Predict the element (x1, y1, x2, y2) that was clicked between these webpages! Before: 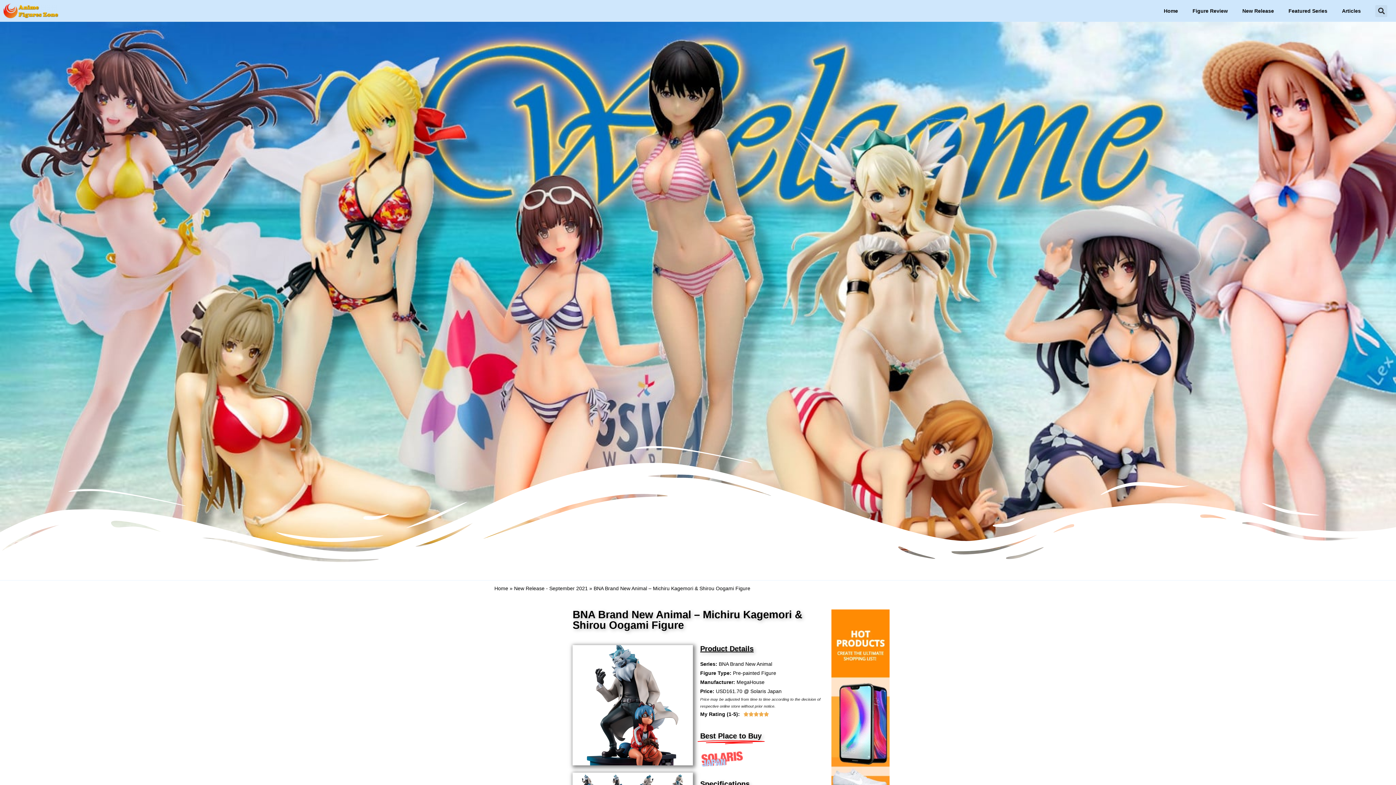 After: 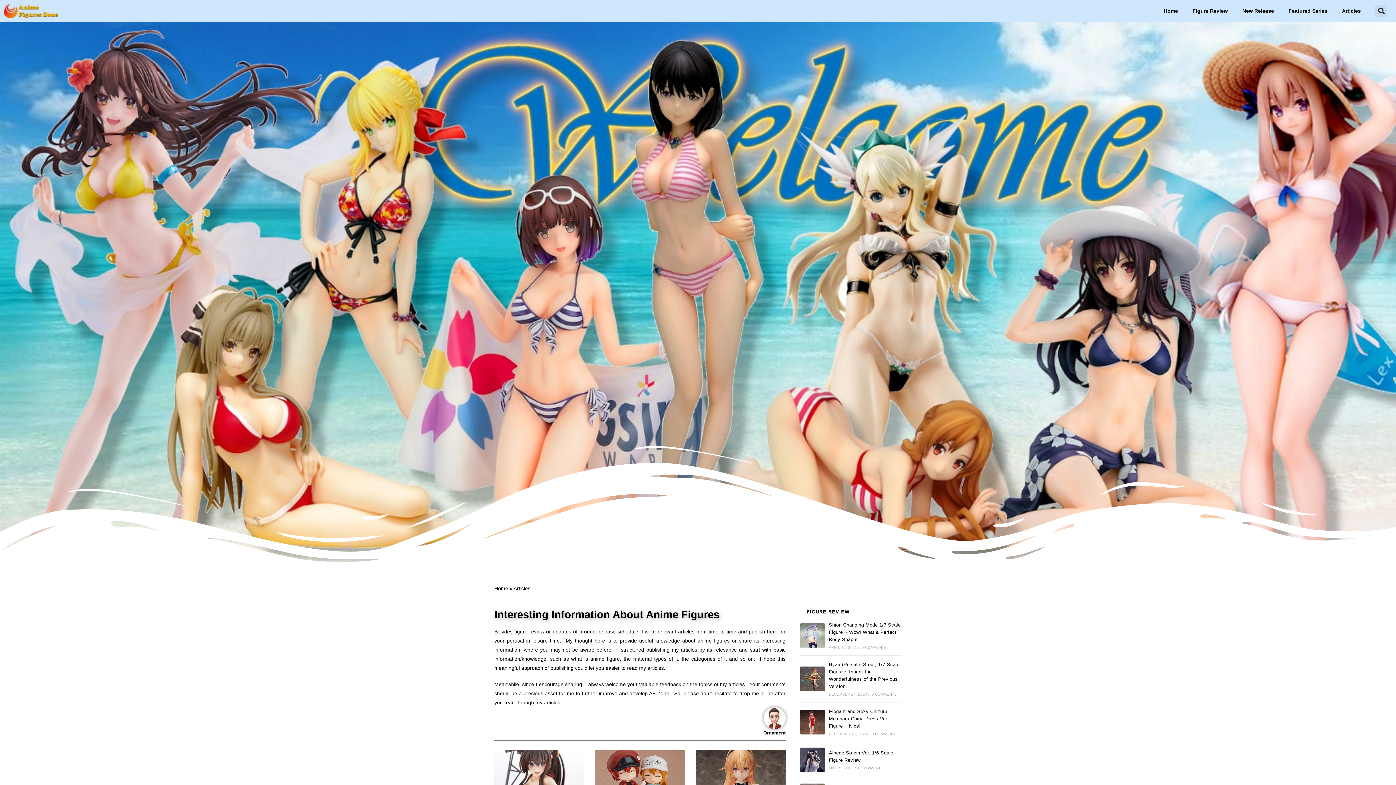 Action: bbox: (1342, 3, 1361, 18) label: Articles